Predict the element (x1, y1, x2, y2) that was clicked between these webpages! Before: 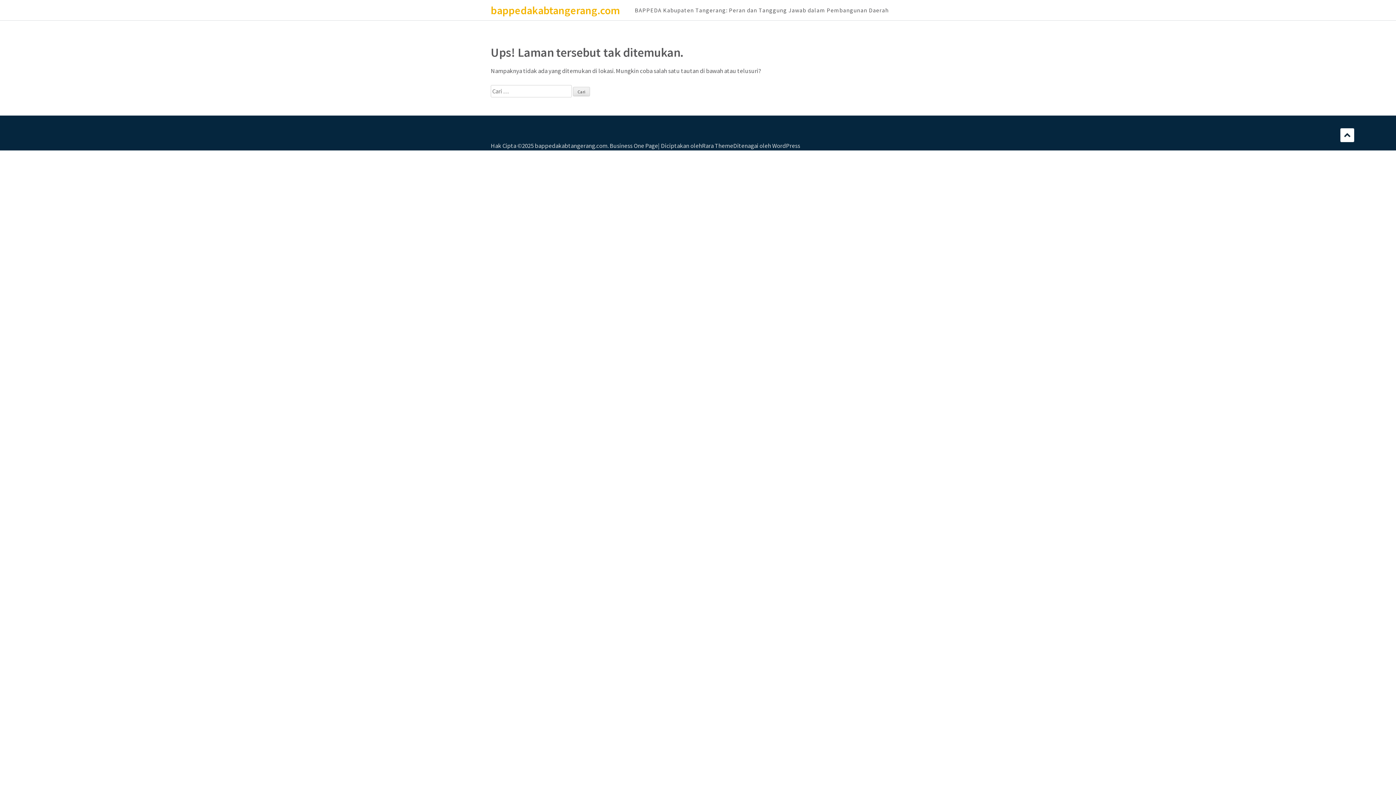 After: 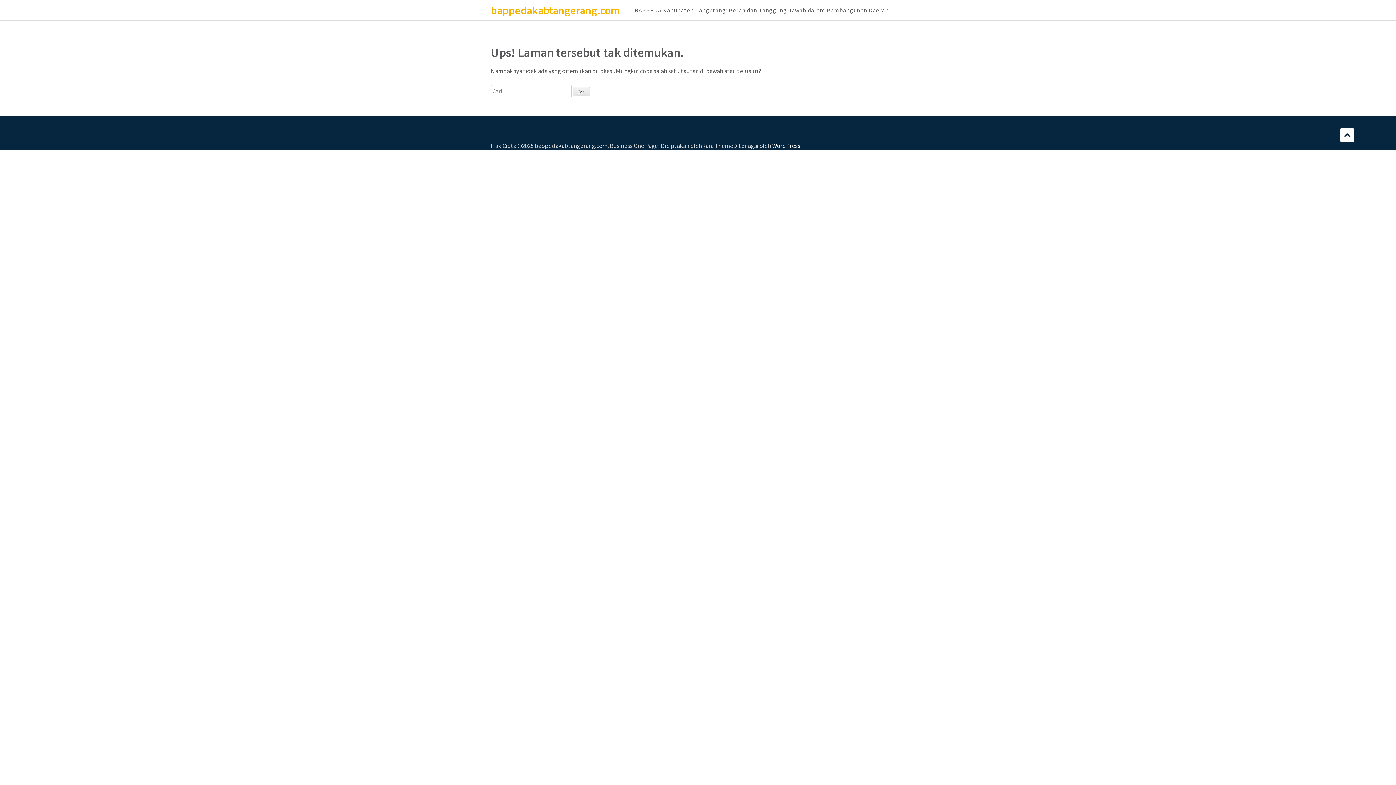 Action: bbox: (772, 141, 800, 149) label: WordPress